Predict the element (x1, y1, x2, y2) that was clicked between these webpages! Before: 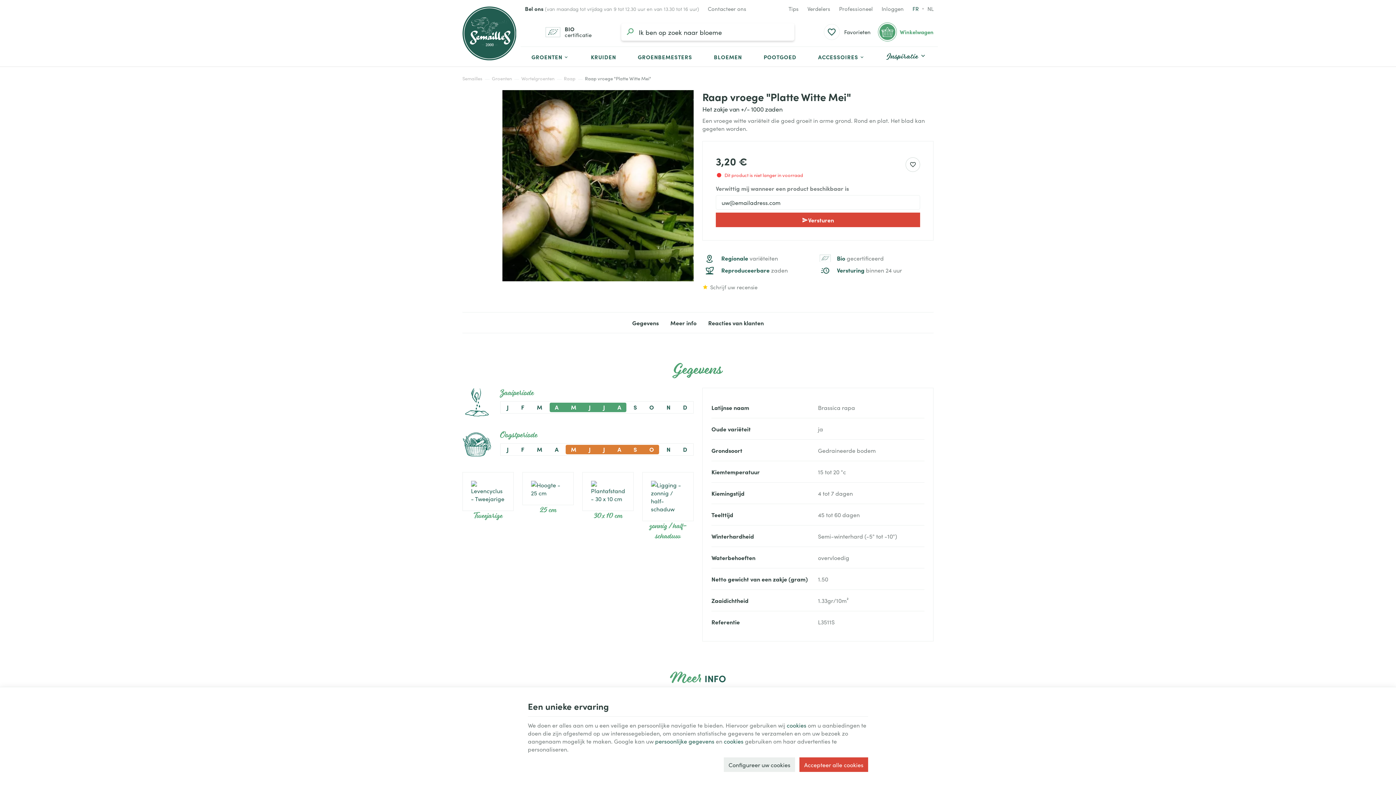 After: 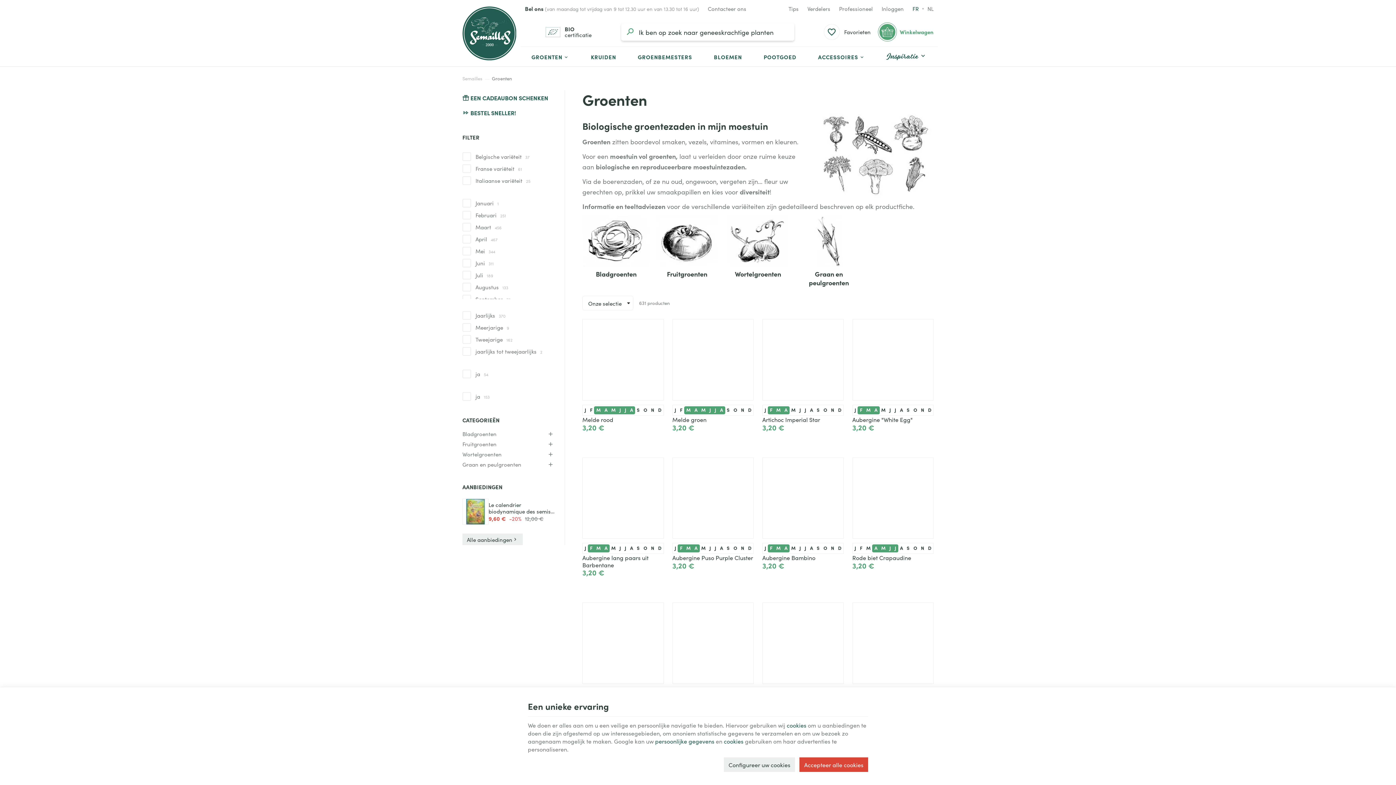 Action: bbox: (525, 46, 575, 66) label: GROENTEN